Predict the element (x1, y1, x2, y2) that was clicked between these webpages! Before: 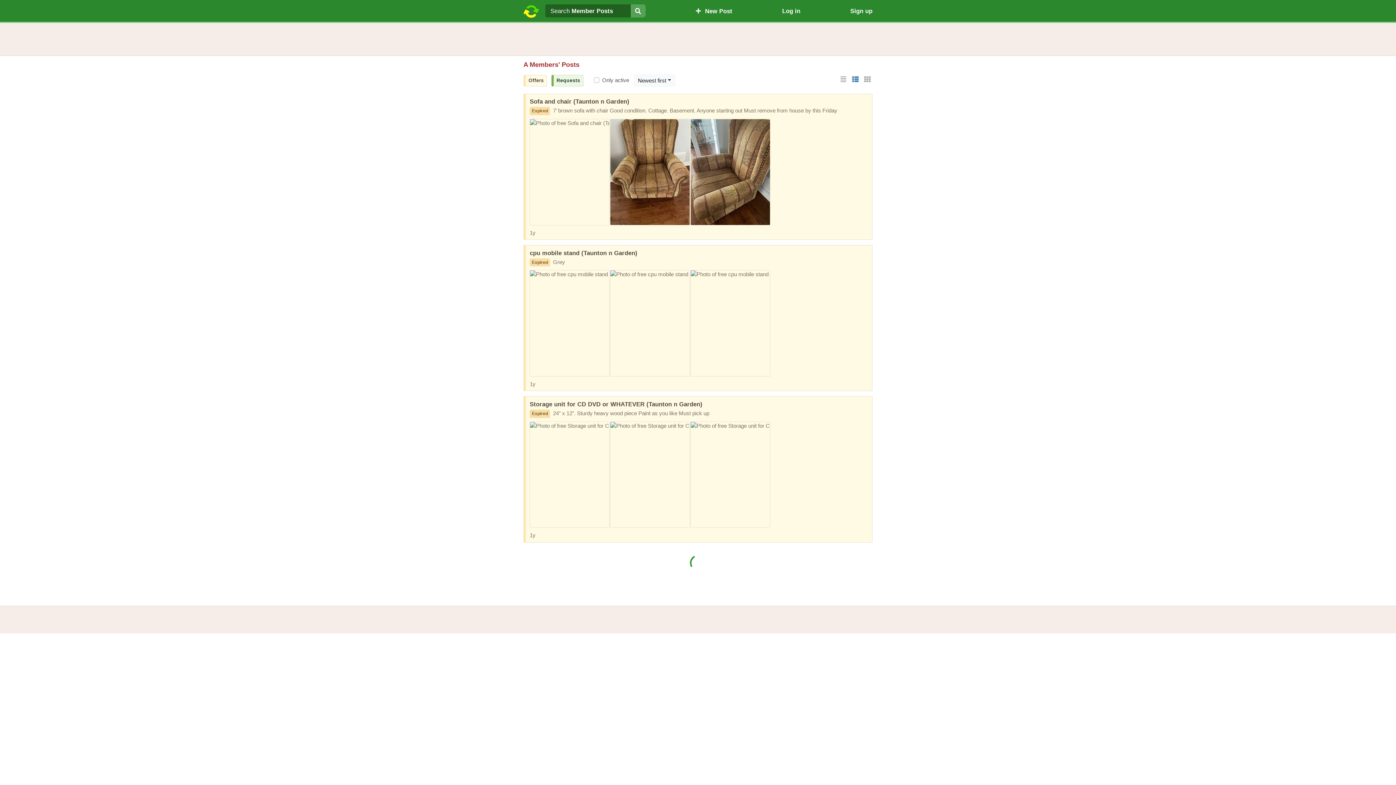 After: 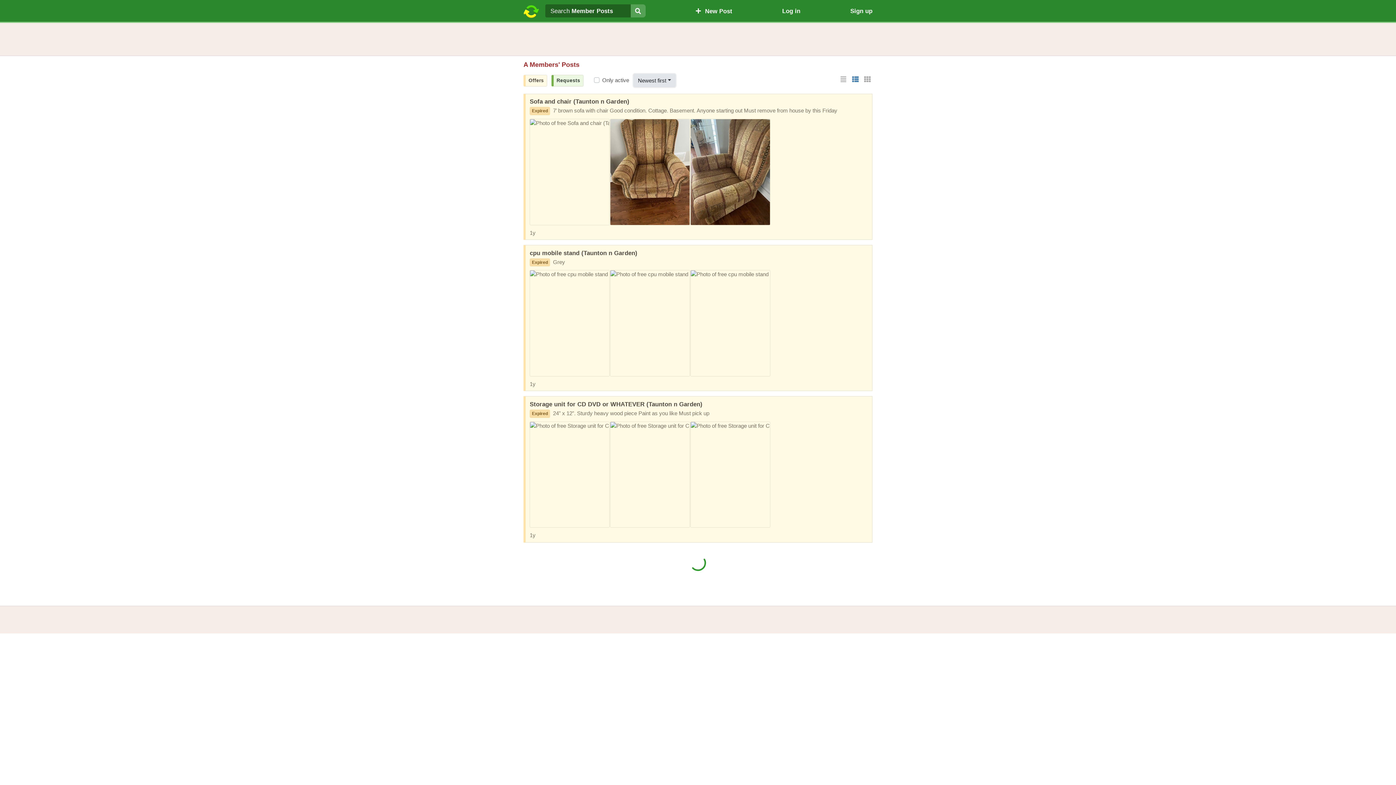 Action: bbox: (633, 74, 675, 87) label: Newest first